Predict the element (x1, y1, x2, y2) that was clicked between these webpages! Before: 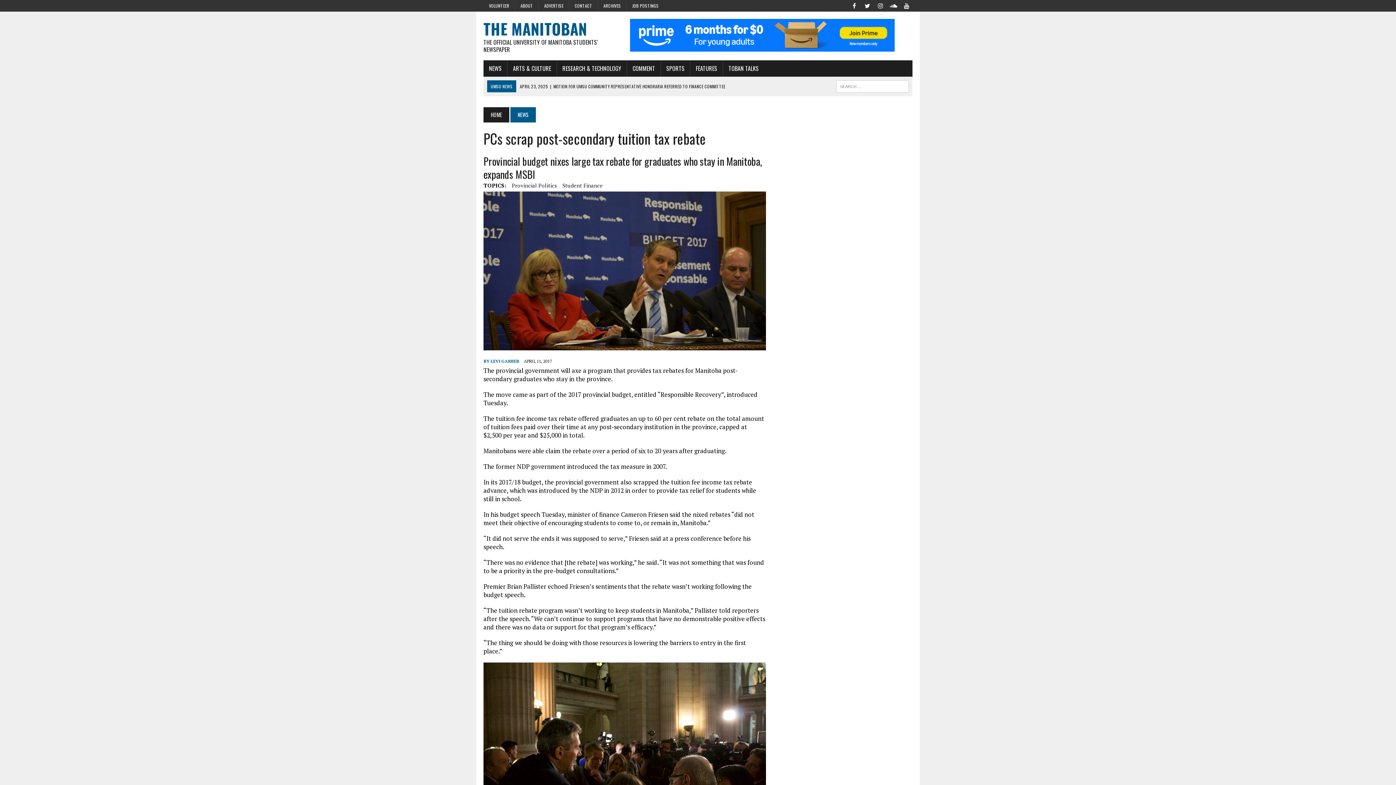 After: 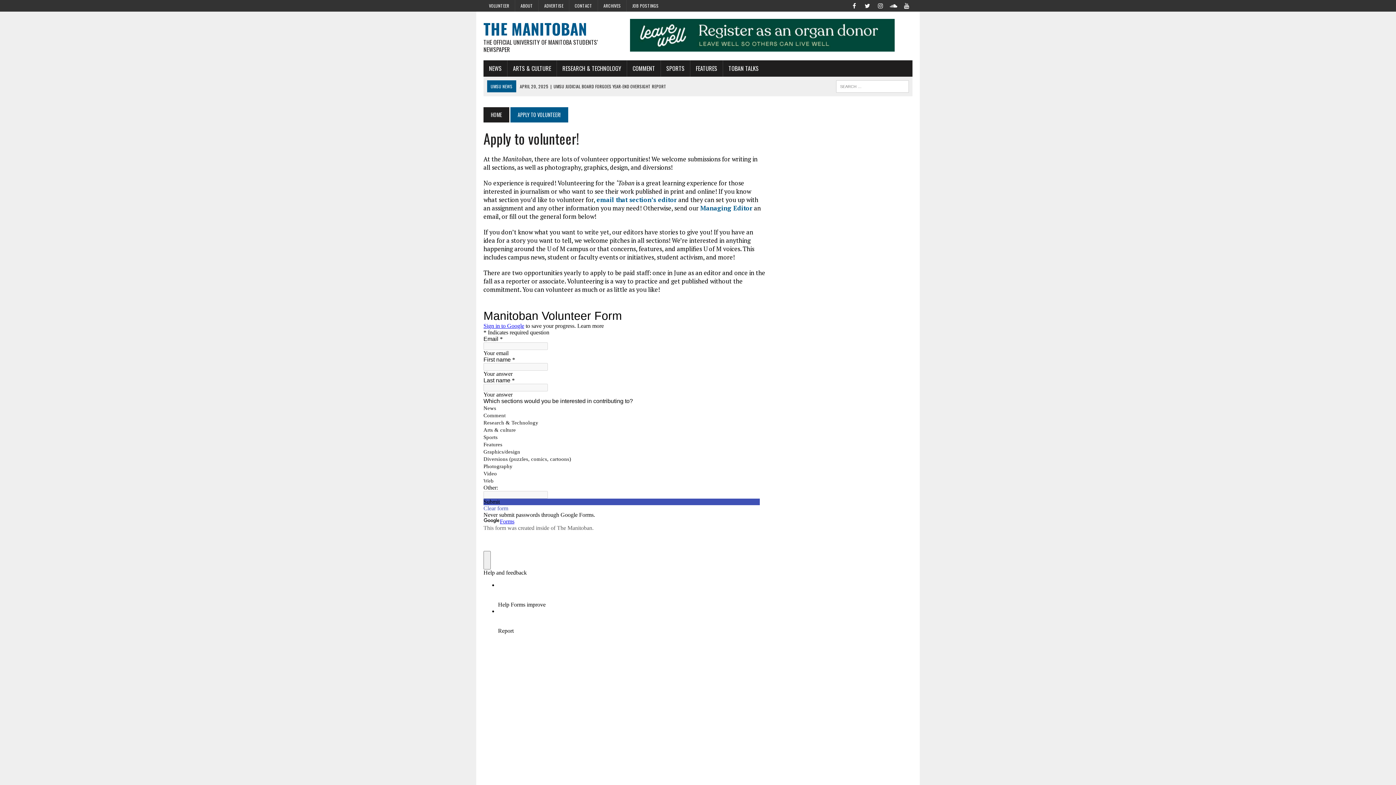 Action: bbox: (483, 0, 514, 11) label: VOLUNTEER